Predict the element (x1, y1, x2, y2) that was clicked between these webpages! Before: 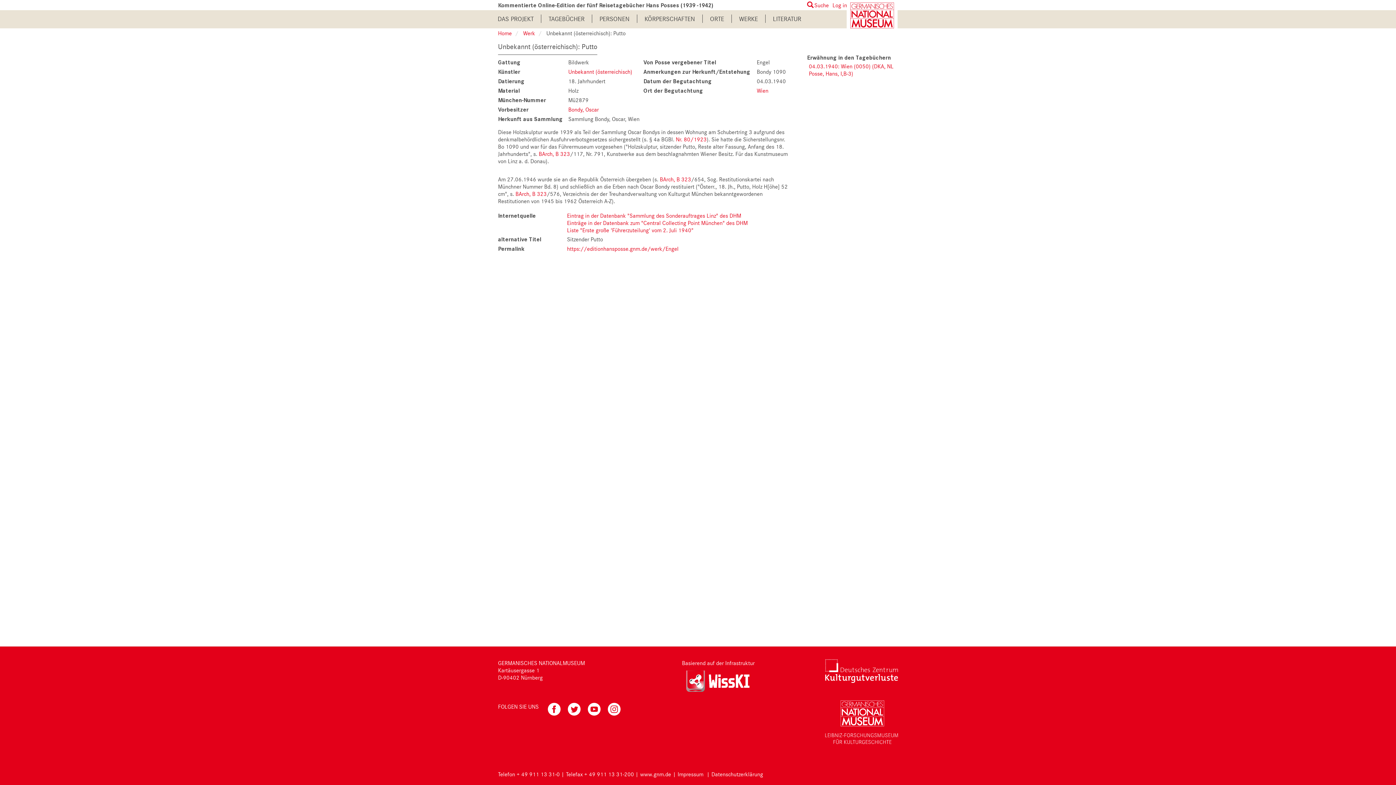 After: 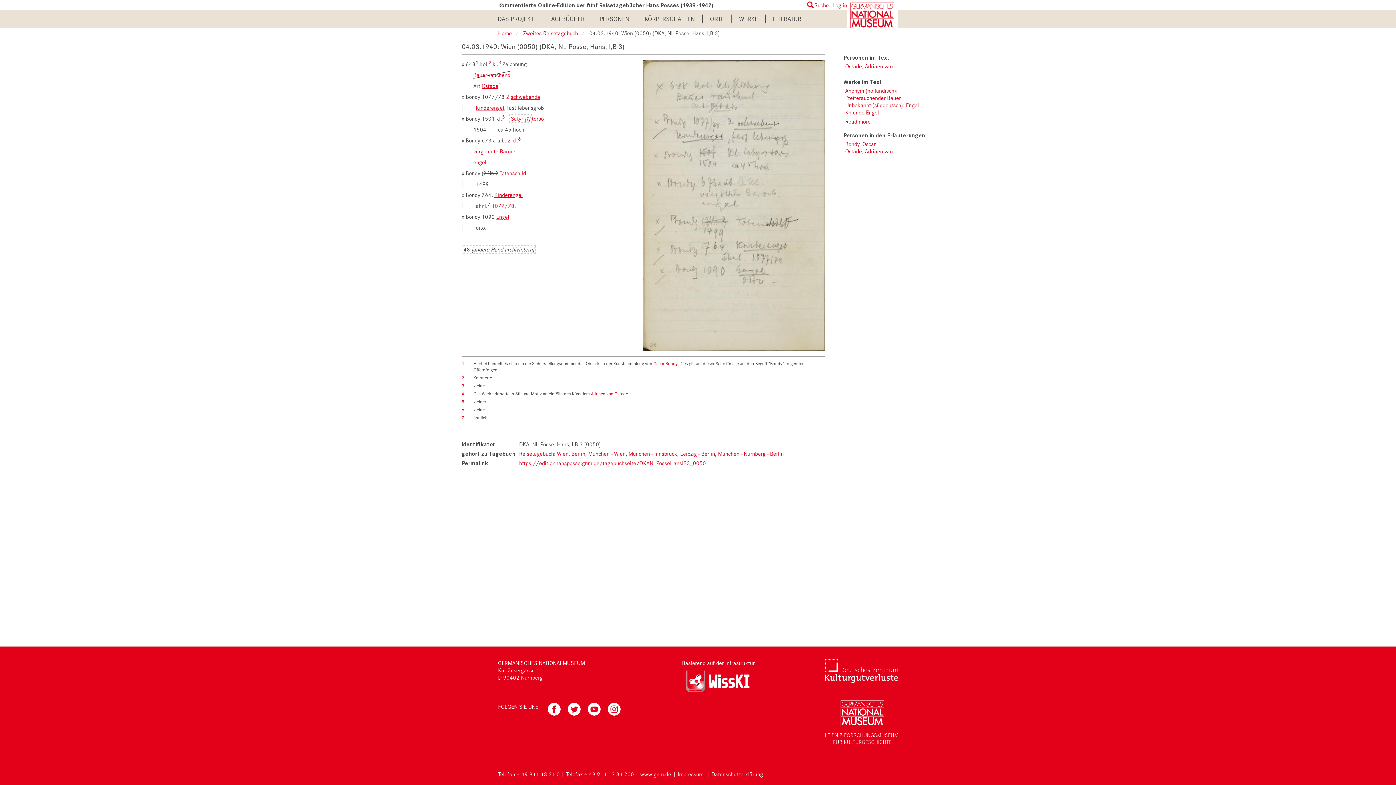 Action: label: 04.03.1940: Wien (0050) (DKA, NL Posse, Hans, I,B-3) bbox: (809, 62, 893, 77)